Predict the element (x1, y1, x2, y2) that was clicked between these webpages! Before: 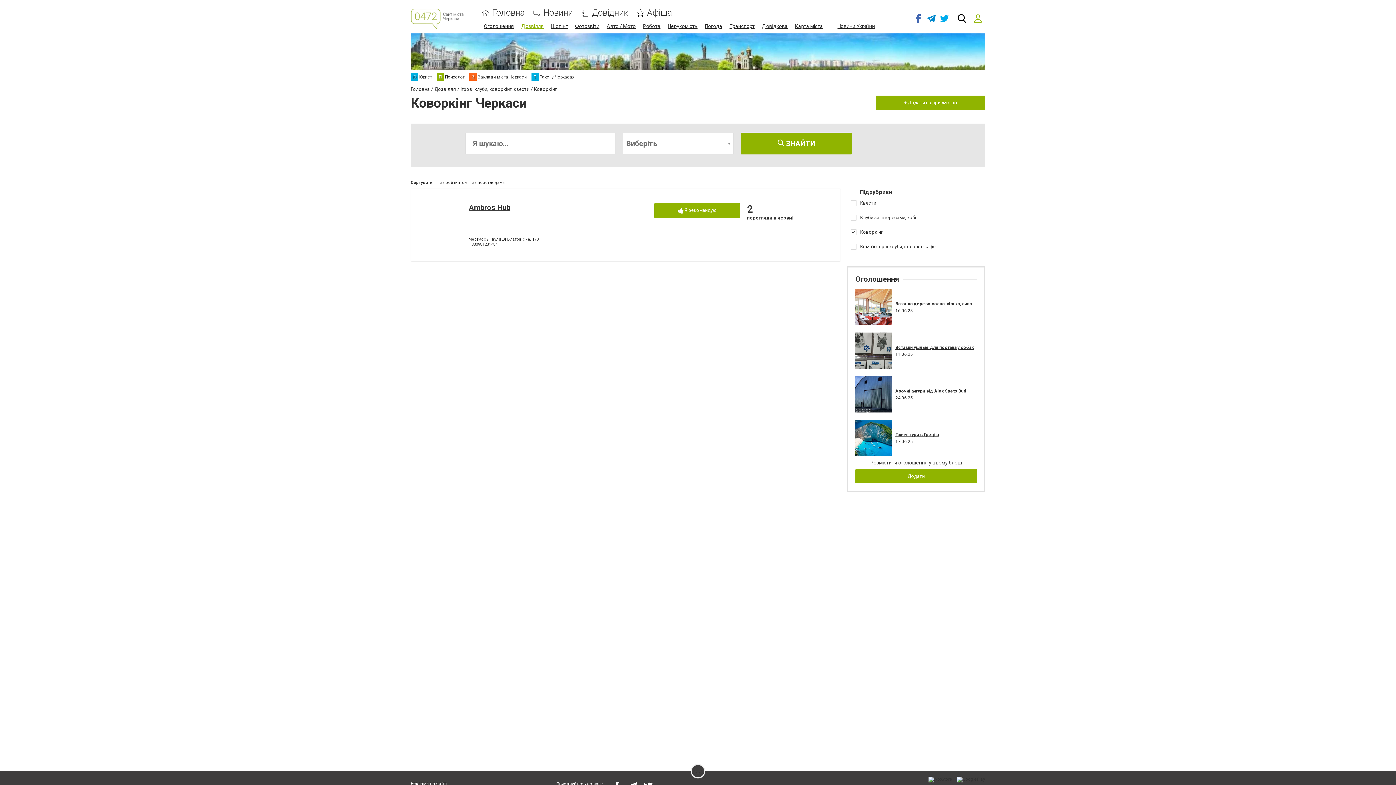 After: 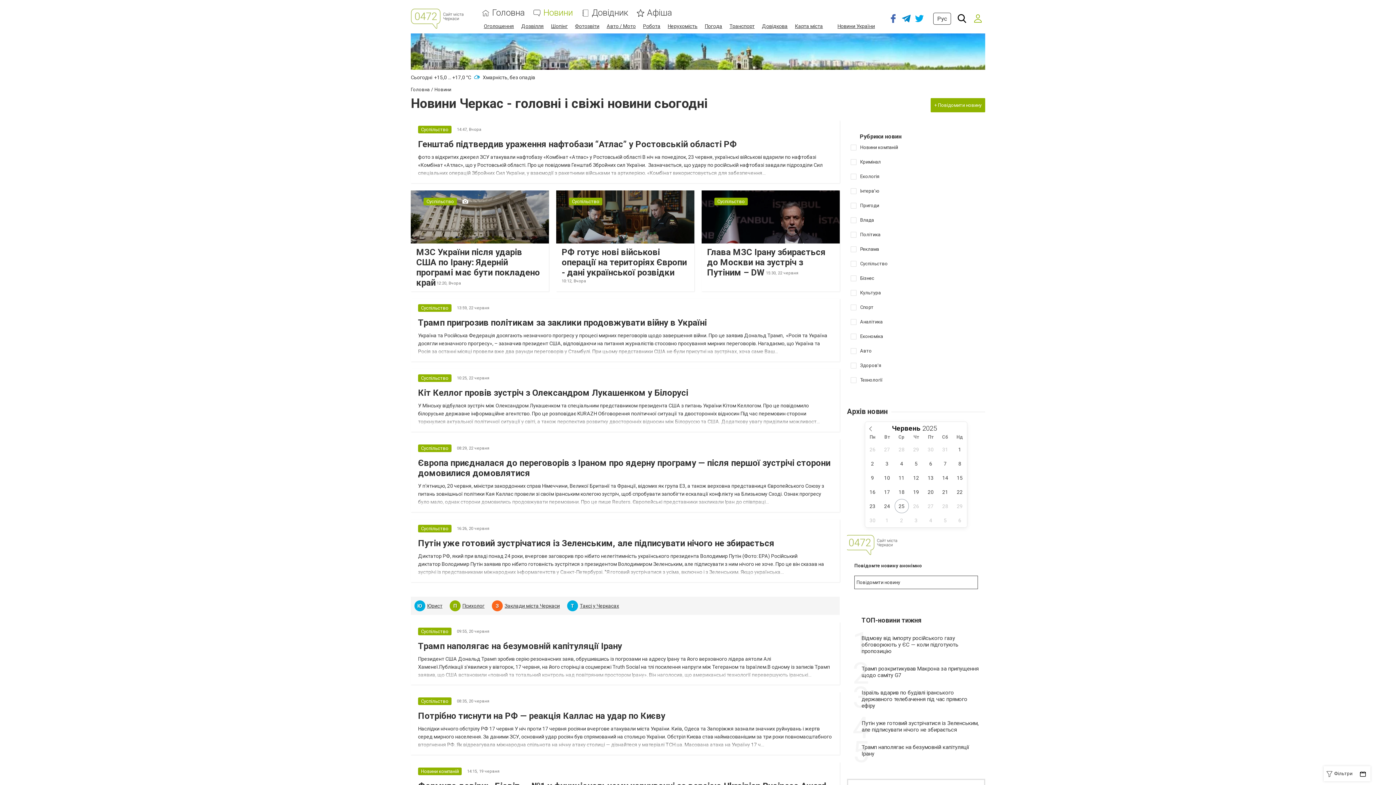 Action: label: Новини bbox: (543, 8, 573, 17)